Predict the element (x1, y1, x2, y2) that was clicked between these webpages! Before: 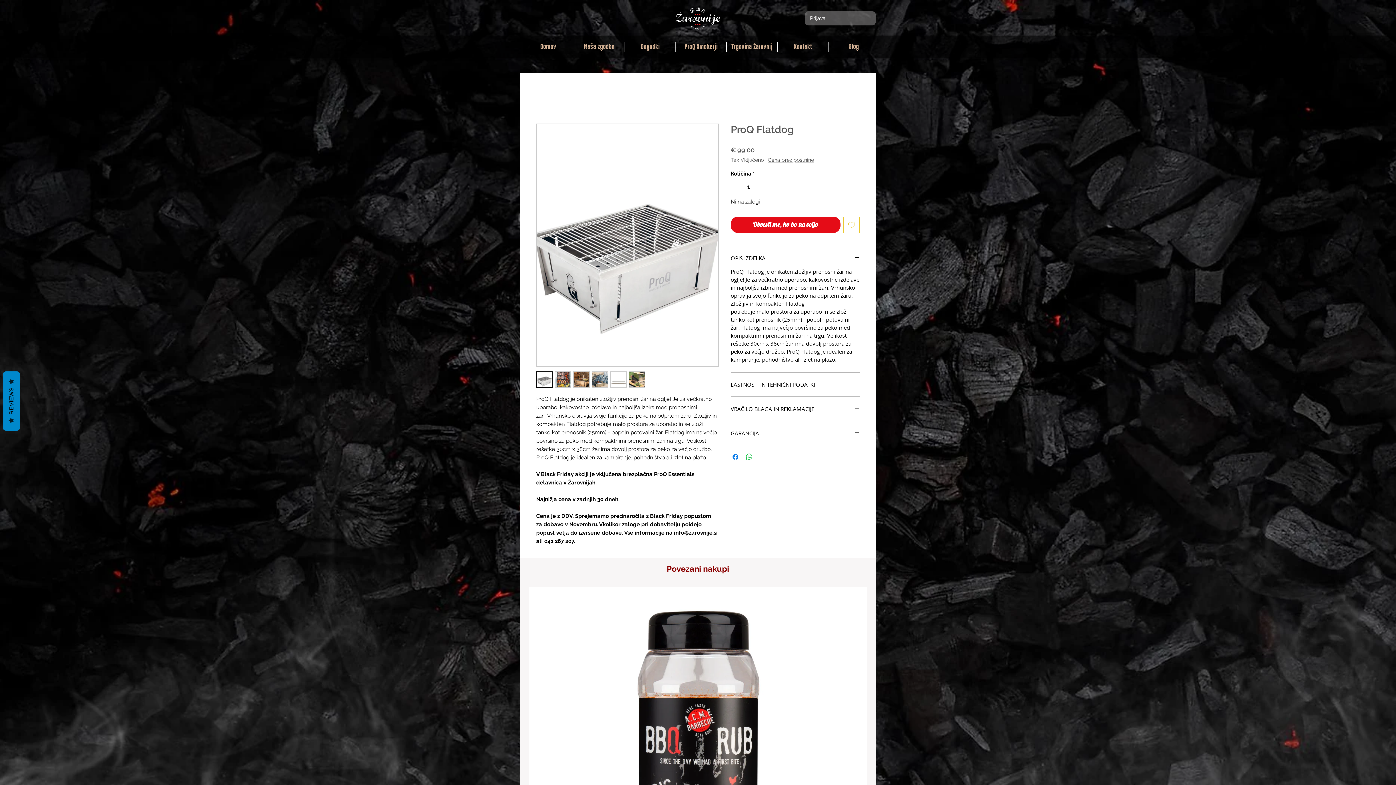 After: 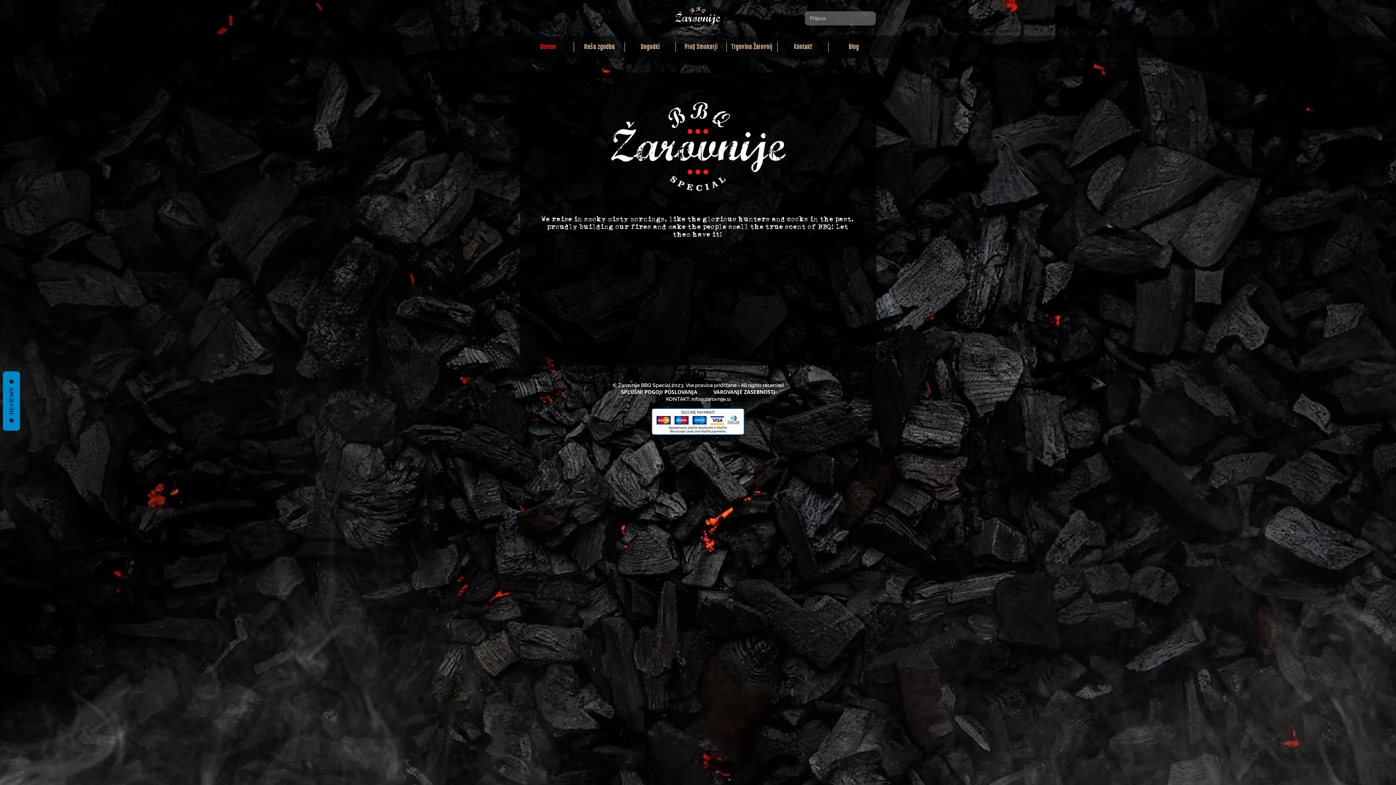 Action: label: Domov bbox: (522, 42, 573, 52)